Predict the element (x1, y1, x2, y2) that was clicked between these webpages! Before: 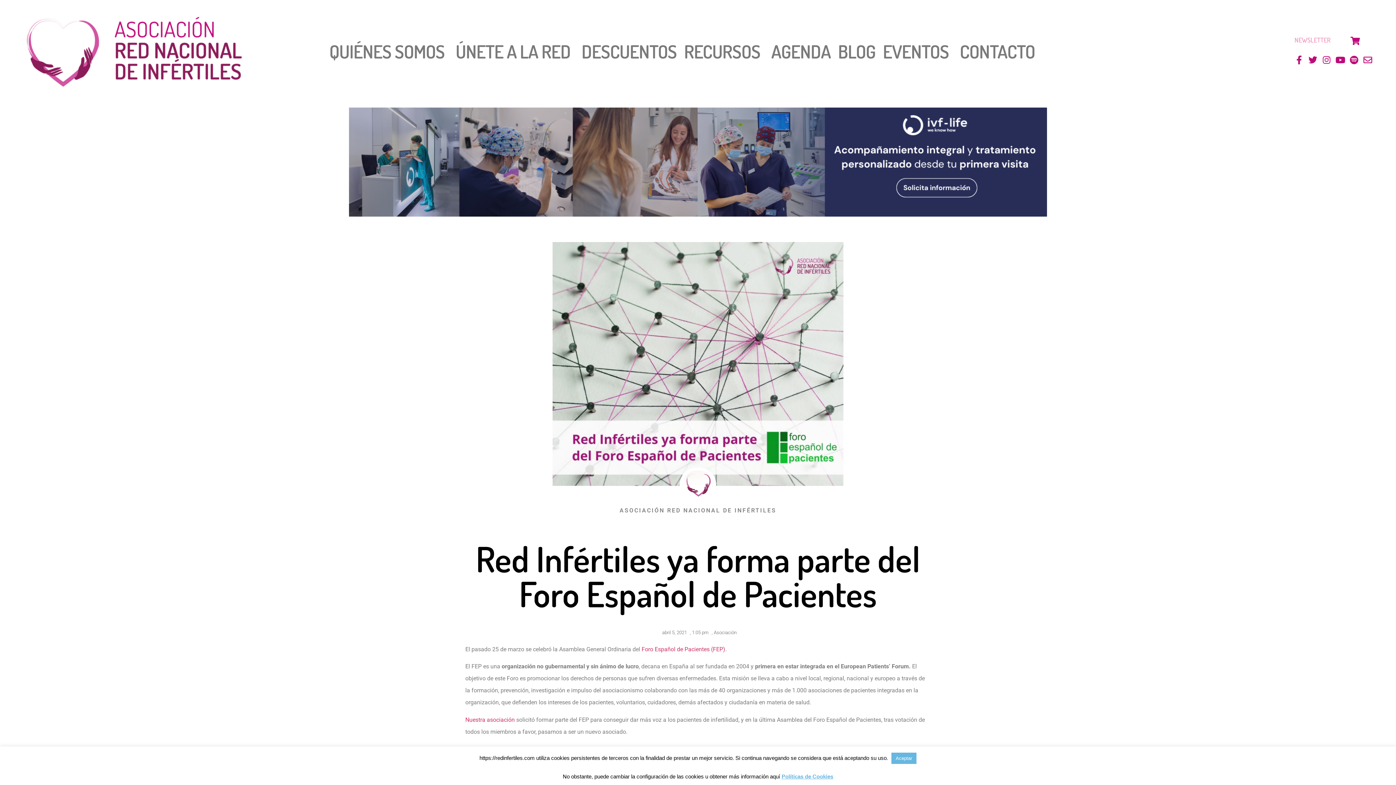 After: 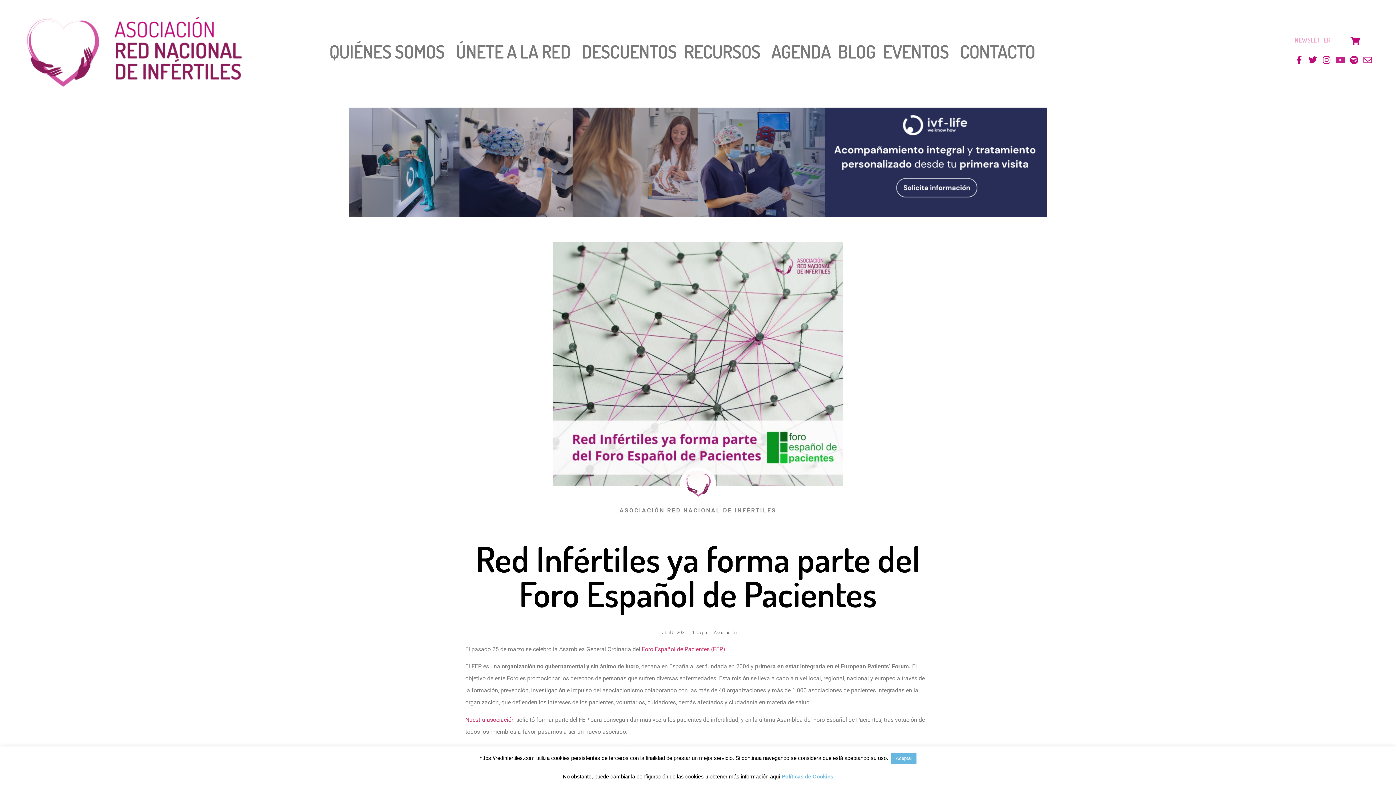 Action: label: Youtube bbox: (1335, 54, 1345, 65)